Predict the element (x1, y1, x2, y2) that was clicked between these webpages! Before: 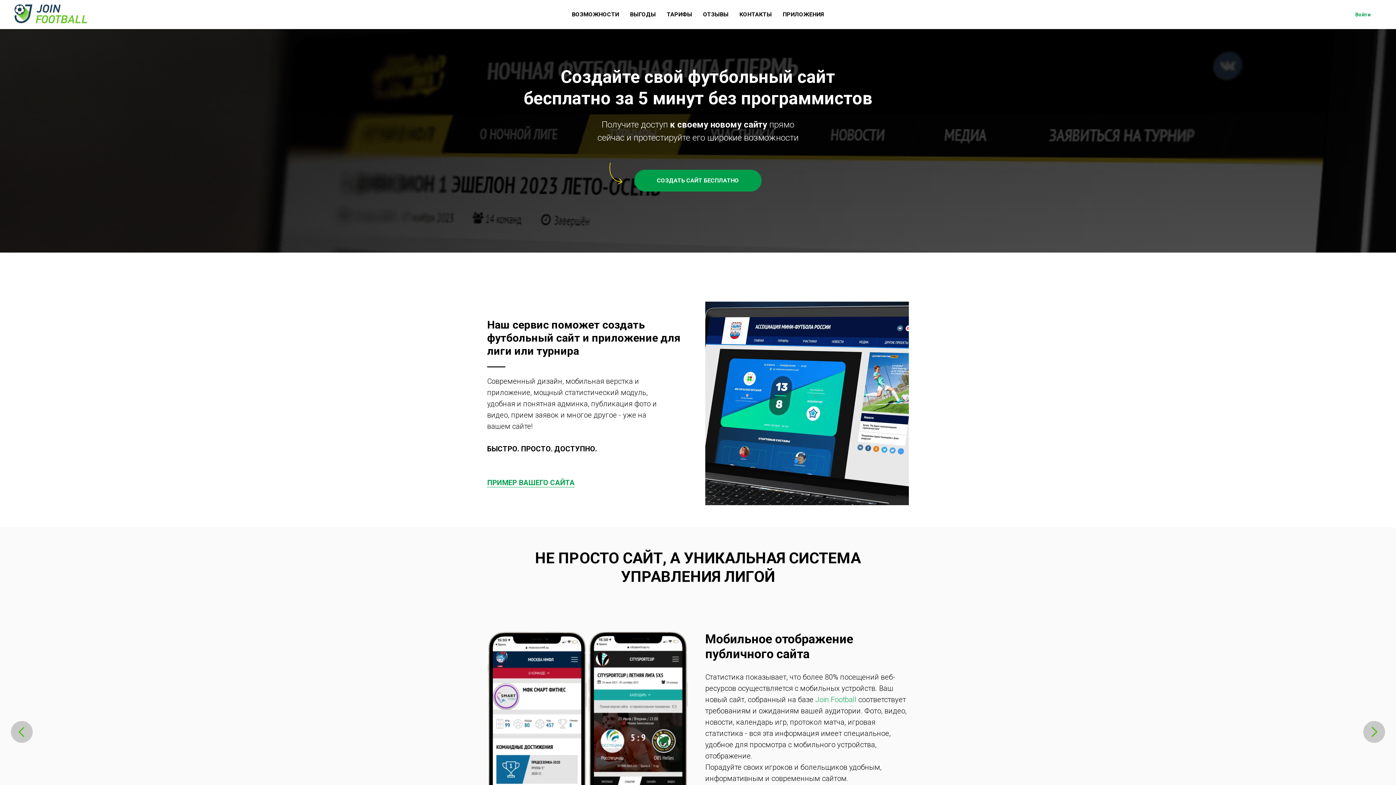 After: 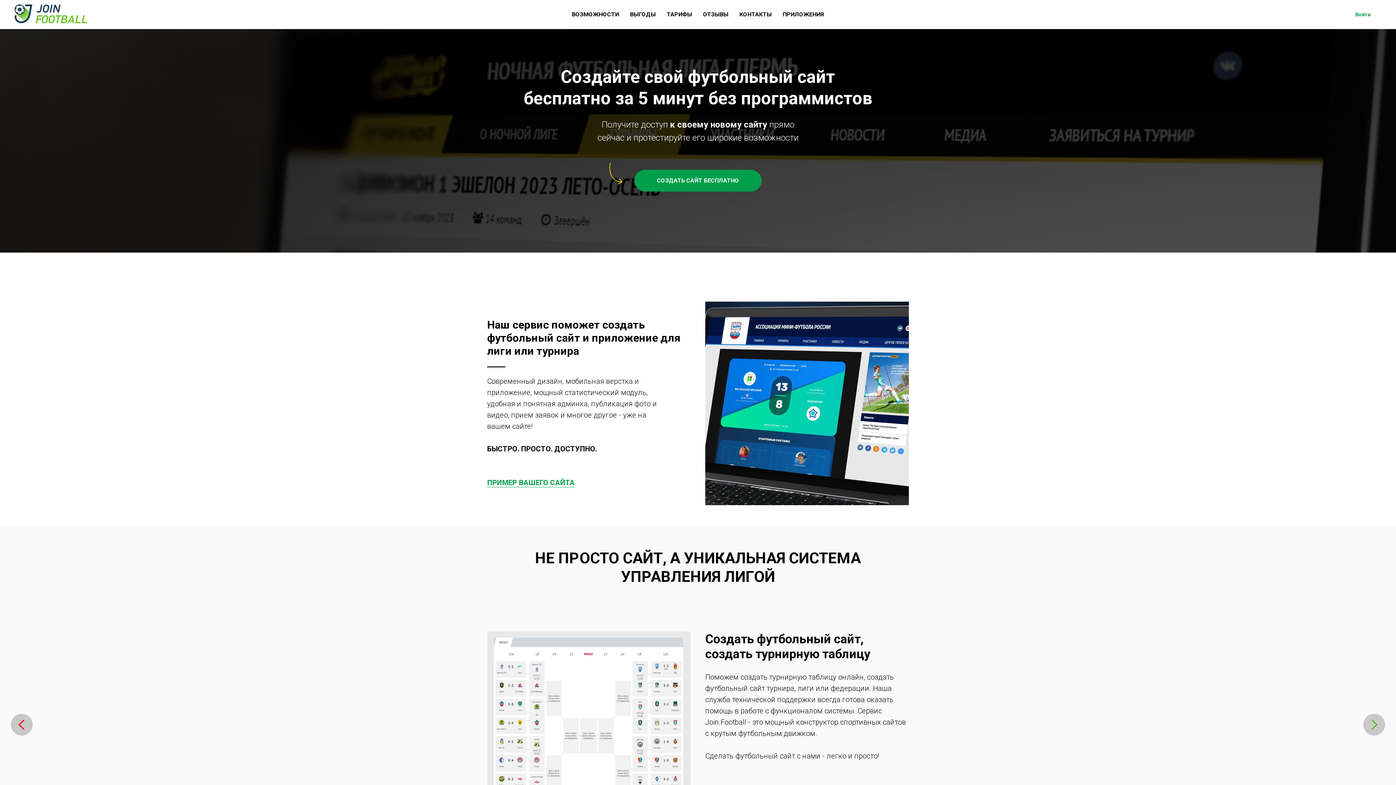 Action: label: Предыдущий слайд bbox: (10, 721, 32, 743)